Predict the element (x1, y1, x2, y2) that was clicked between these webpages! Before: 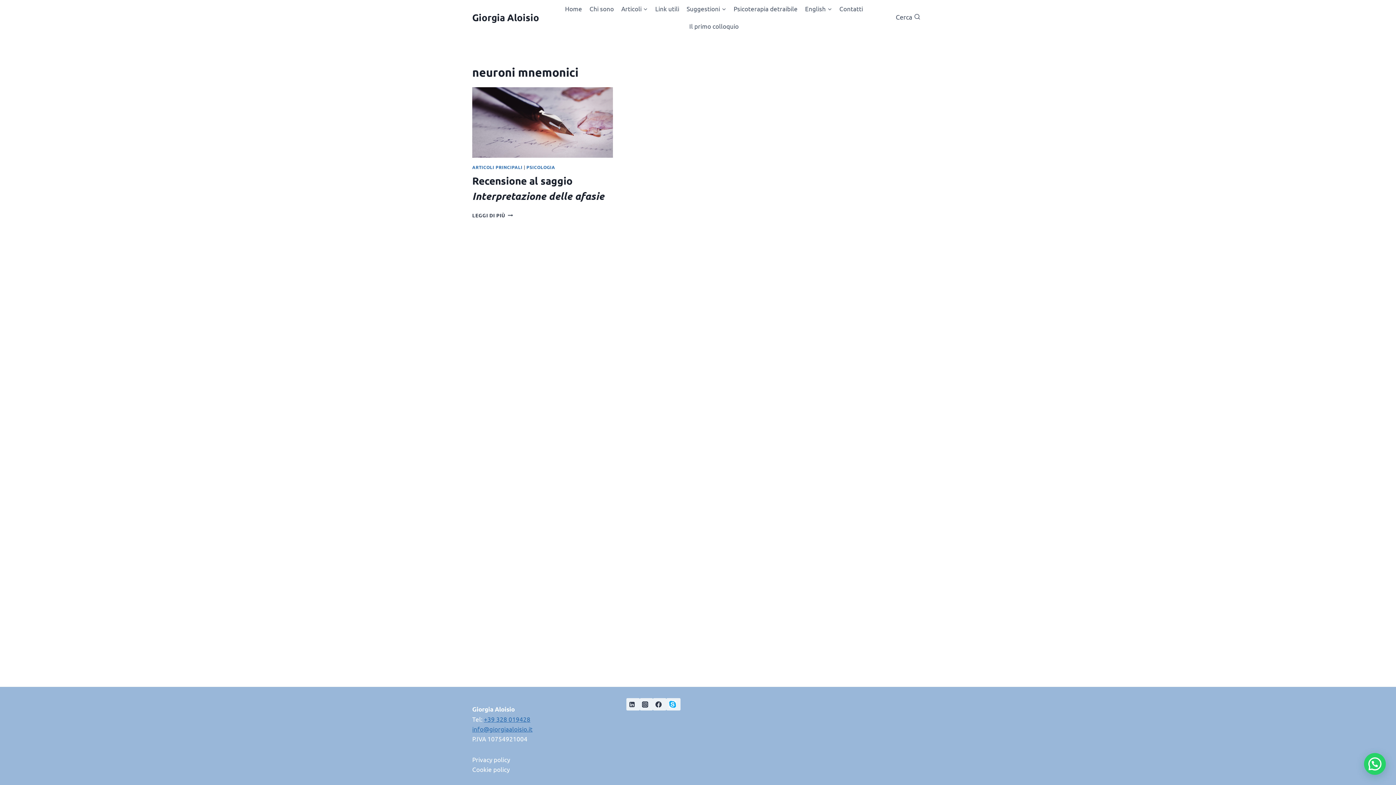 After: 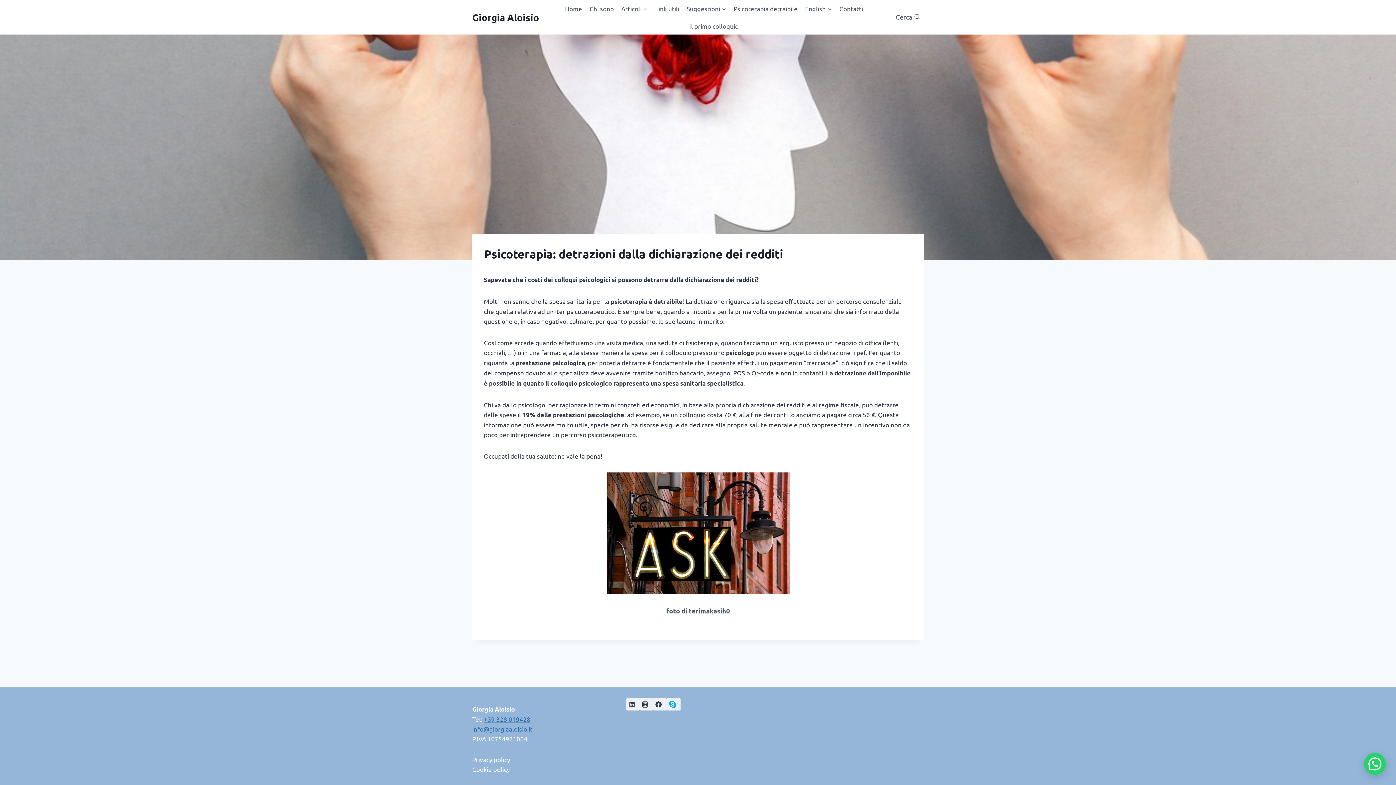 Action: label: Psicoterapia detraibile bbox: (730, 0, 801, 17)